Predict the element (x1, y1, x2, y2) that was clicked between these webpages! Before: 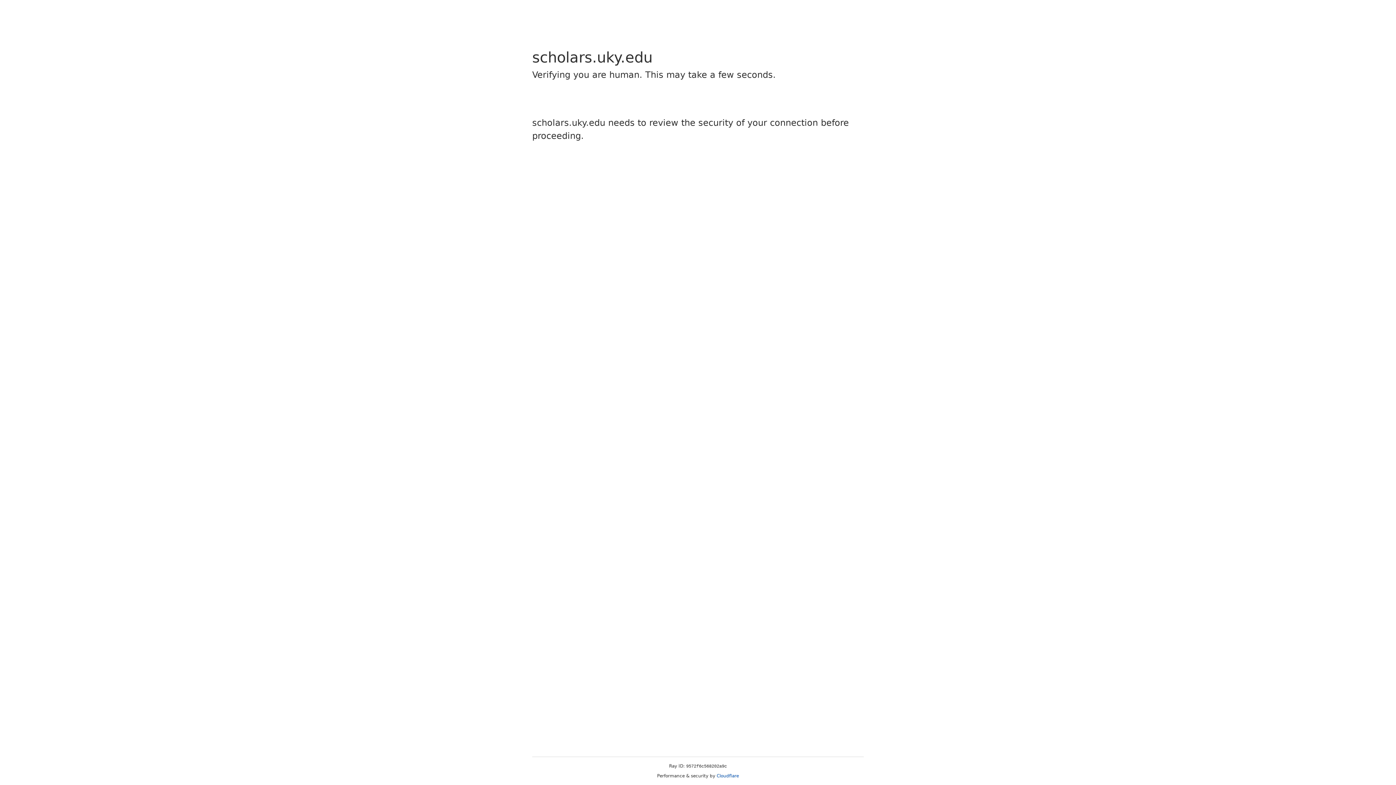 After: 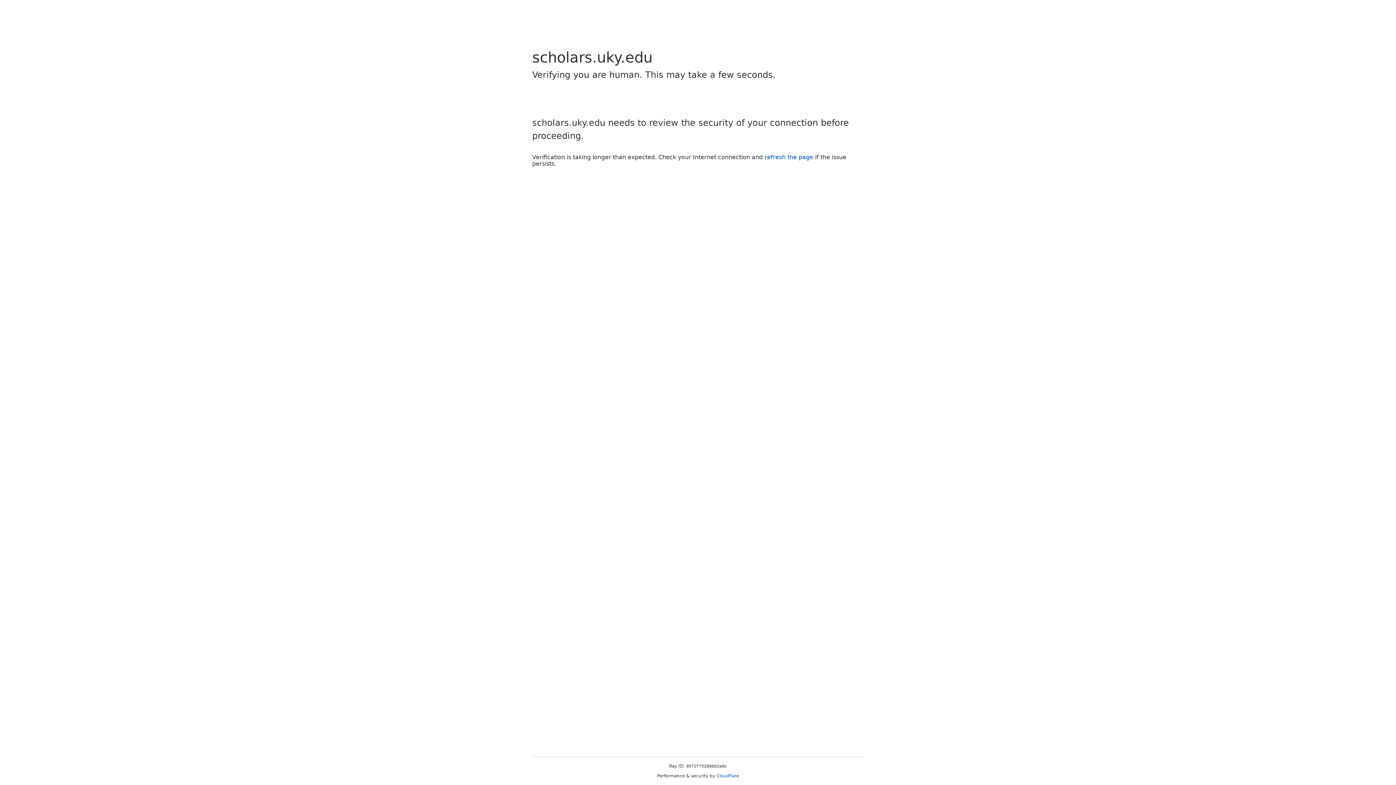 Action: label: Cloudflare bbox: (716, 773, 739, 778)